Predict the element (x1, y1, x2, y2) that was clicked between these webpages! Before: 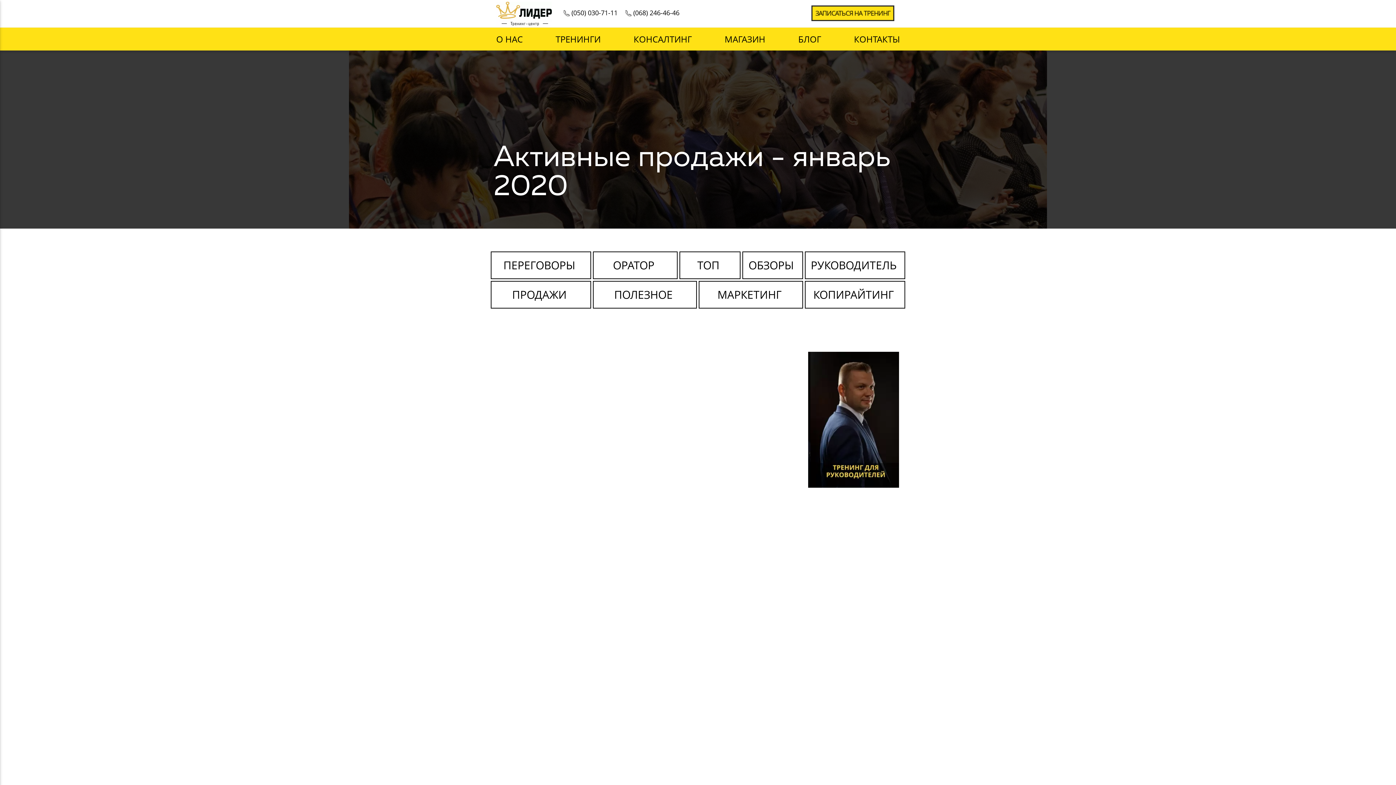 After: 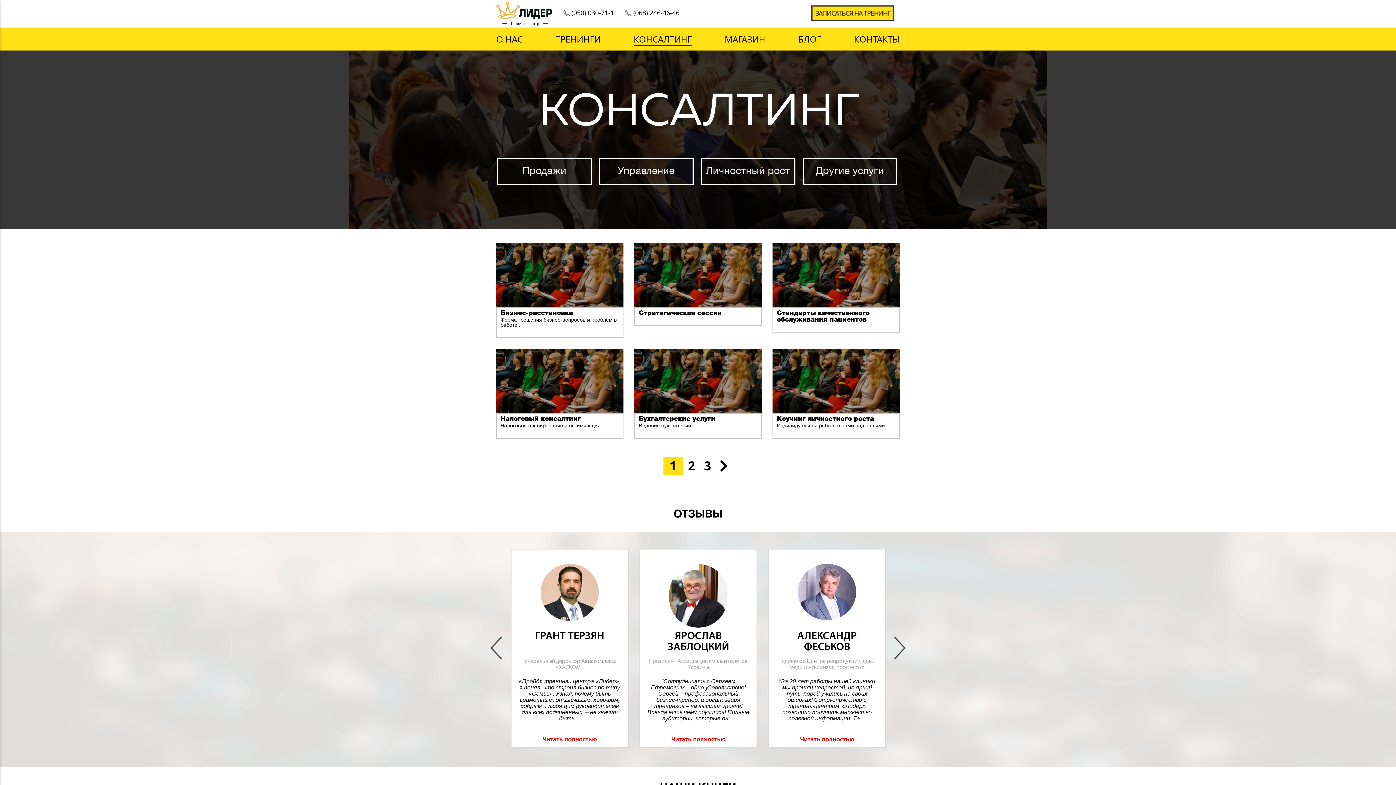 Action: label: КОНСАЛТИНГ bbox: (633, 34, 691, 44)